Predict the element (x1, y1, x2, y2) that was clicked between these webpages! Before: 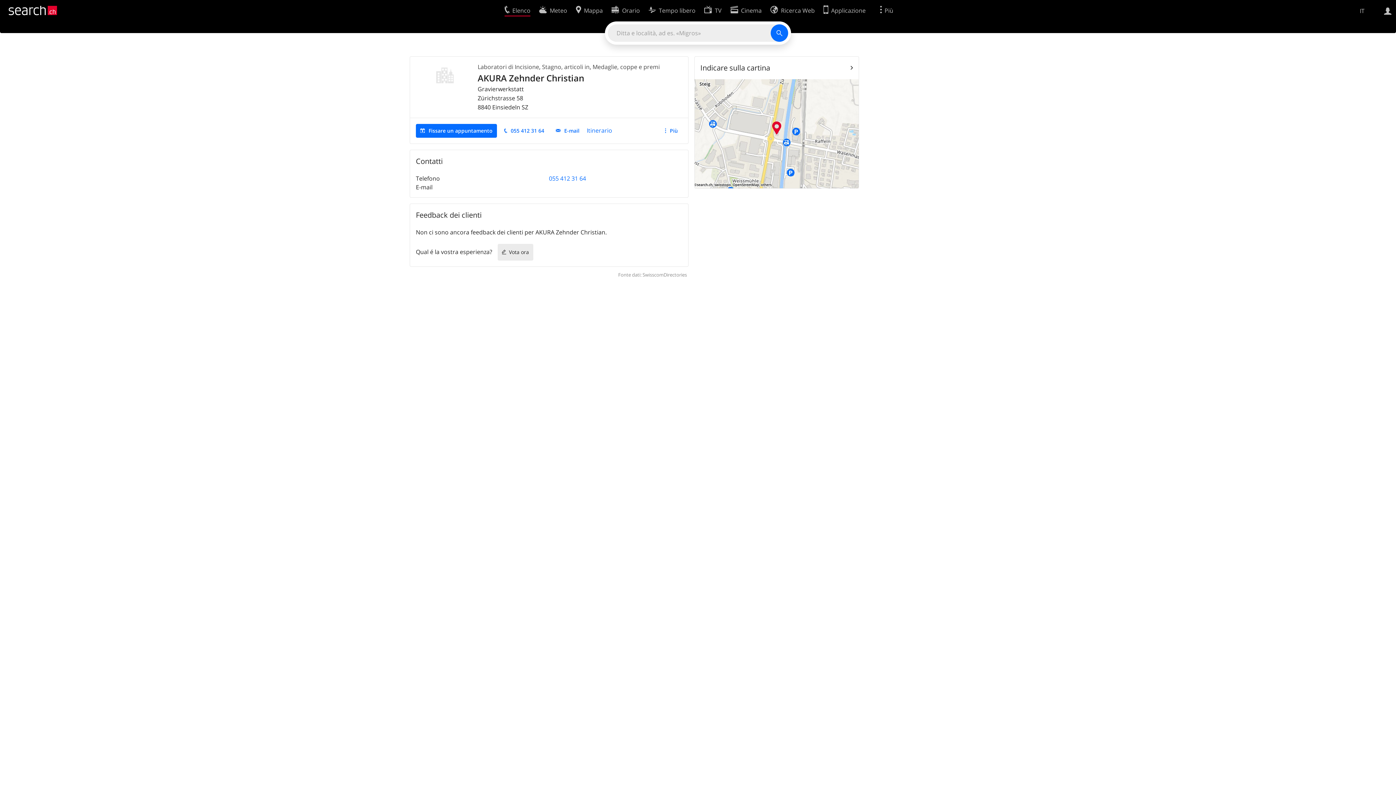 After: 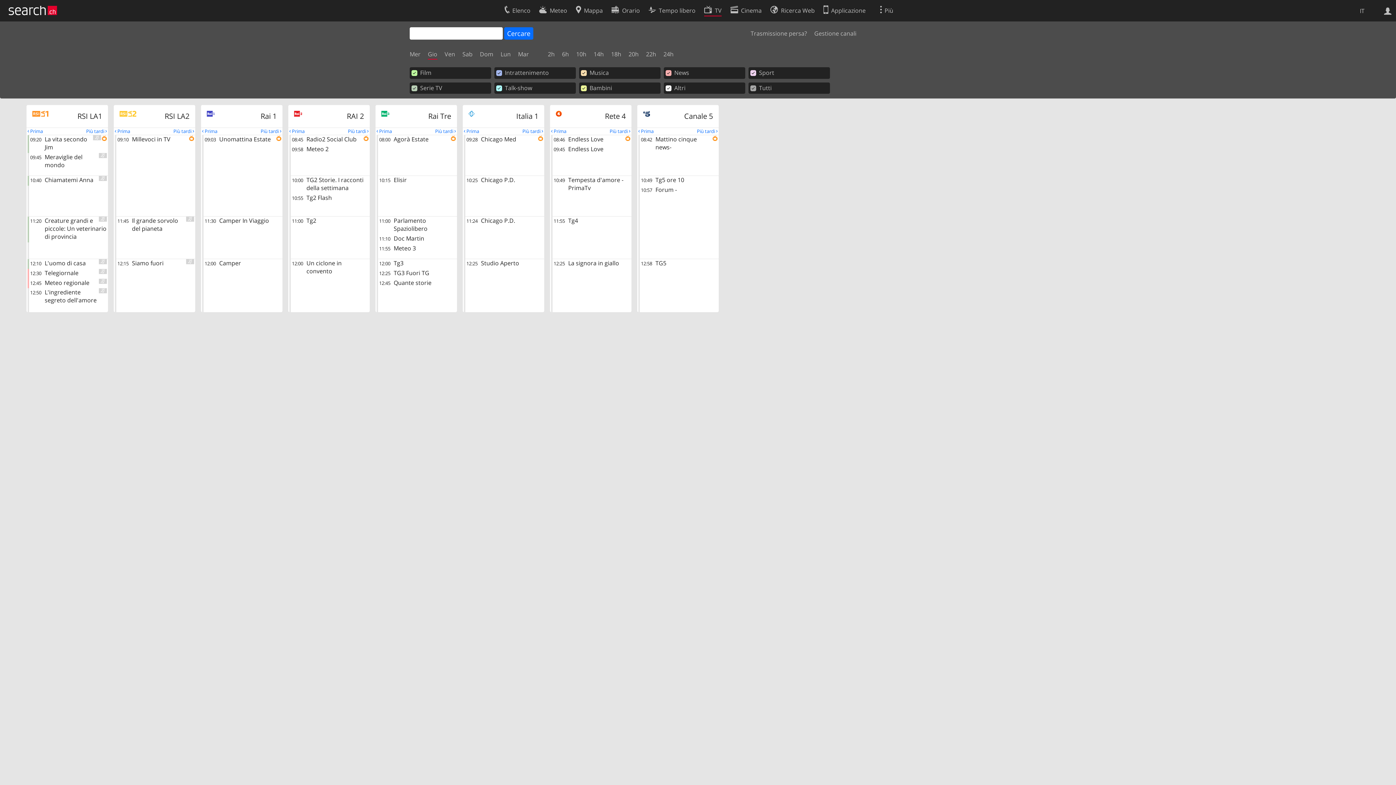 Action: bbox: (704, 2, 721, 16) label: TV